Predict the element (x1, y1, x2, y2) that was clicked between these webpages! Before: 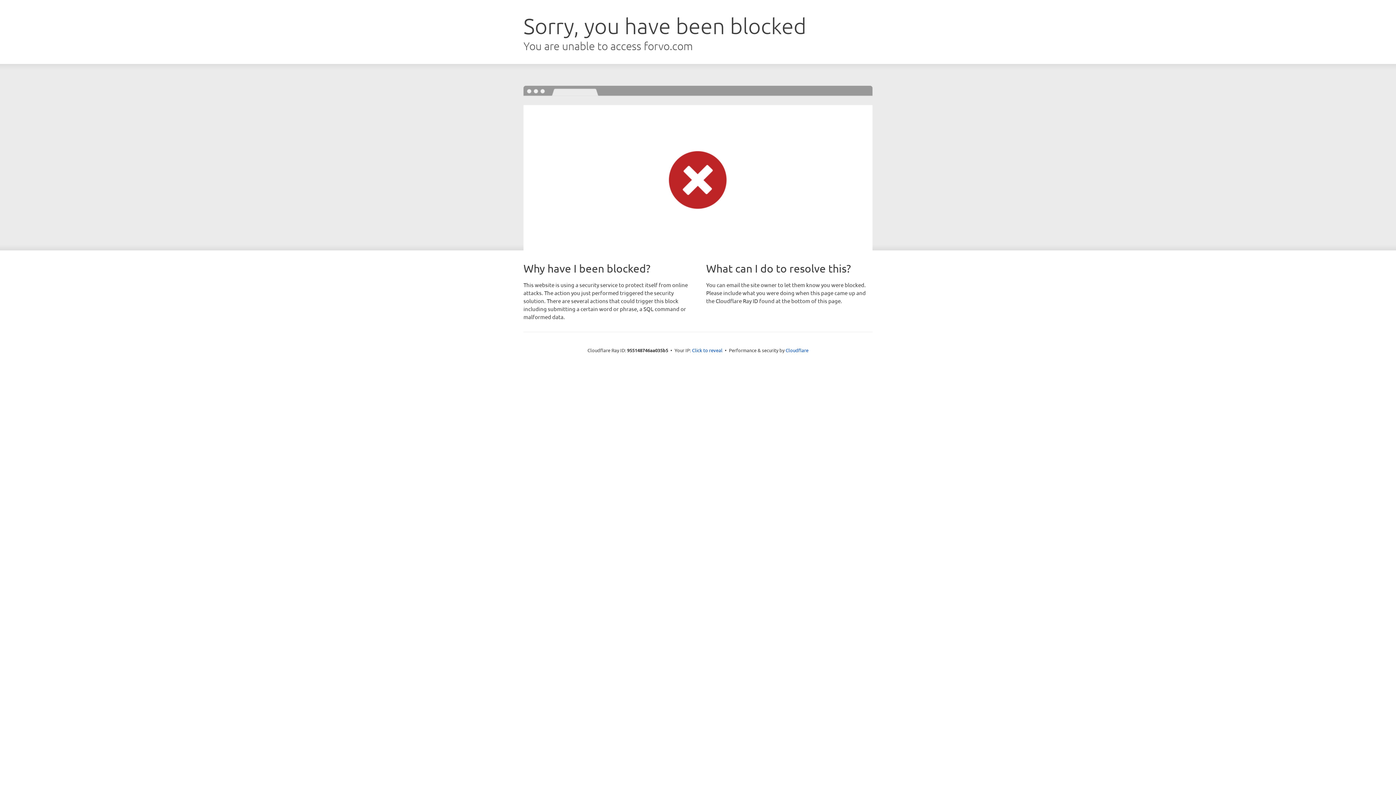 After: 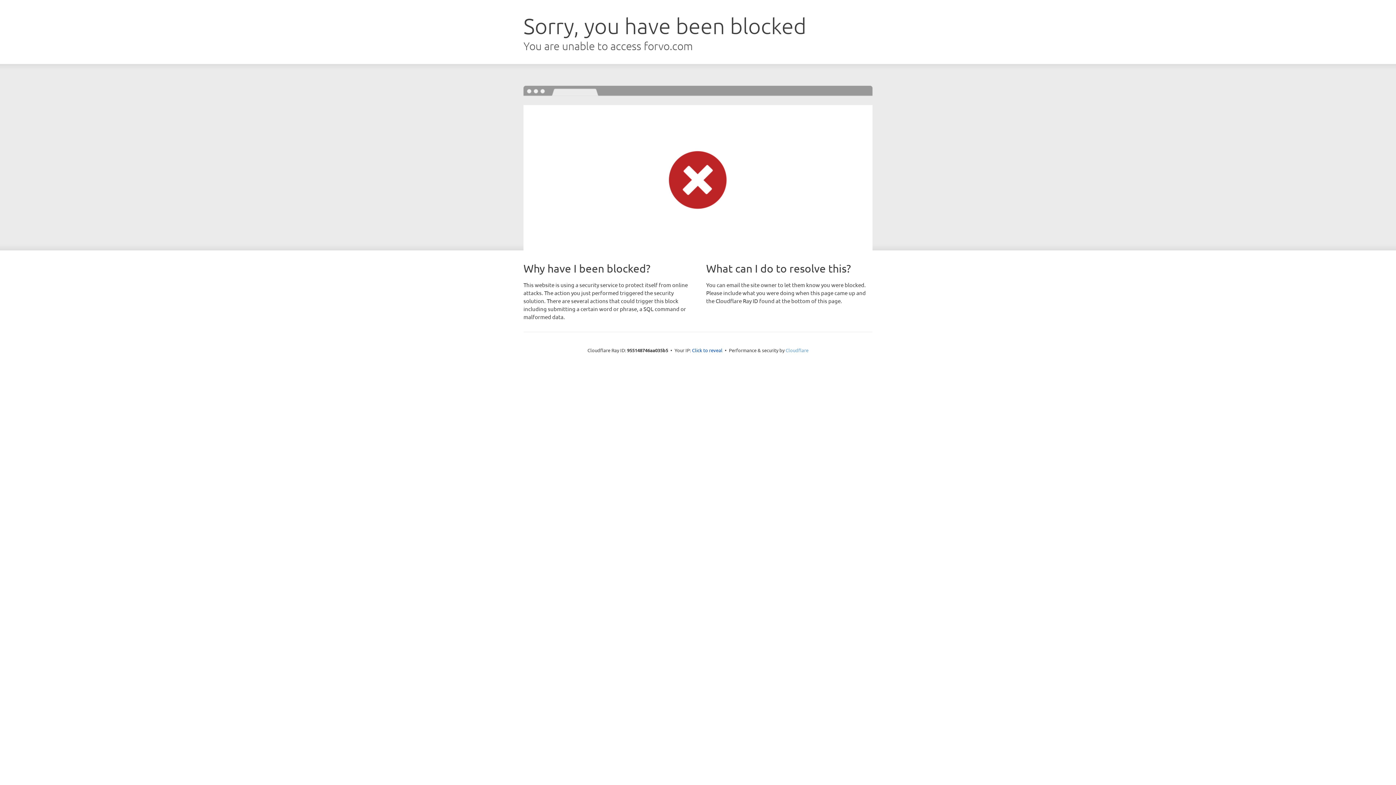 Action: bbox: (785, 347, 808, 353) label: Cloudflare